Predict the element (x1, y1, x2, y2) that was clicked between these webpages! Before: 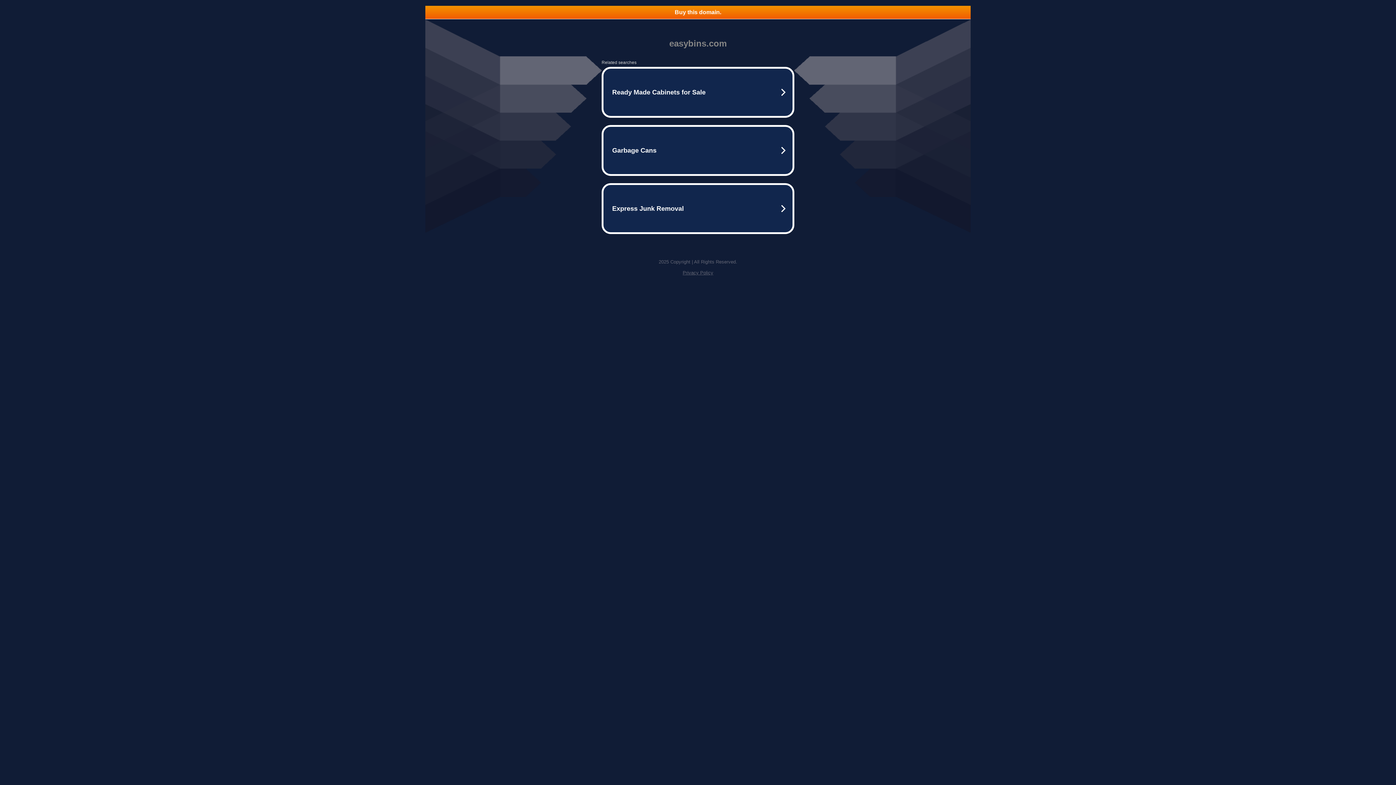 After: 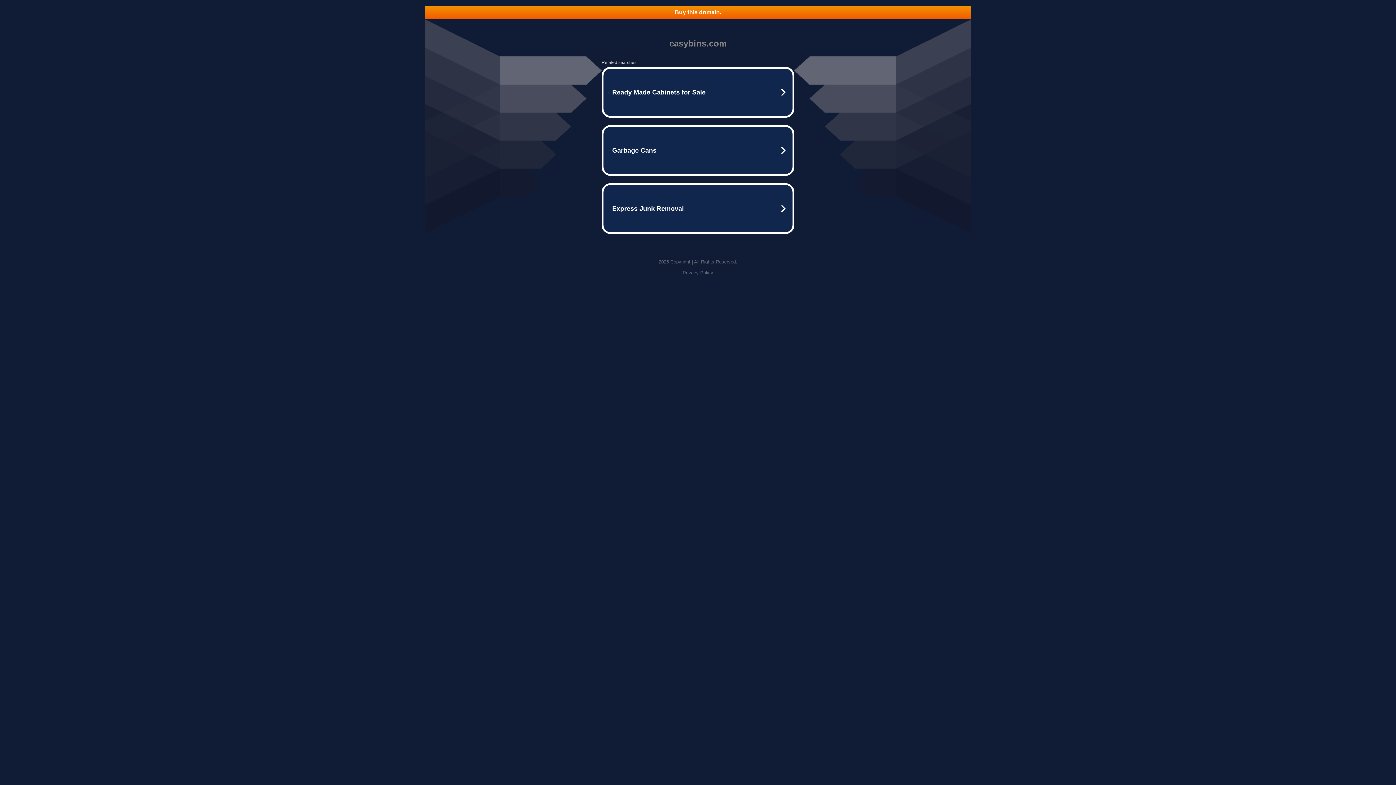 Action: label: Privacy Policy bbox: (682, 270, 713, 275)